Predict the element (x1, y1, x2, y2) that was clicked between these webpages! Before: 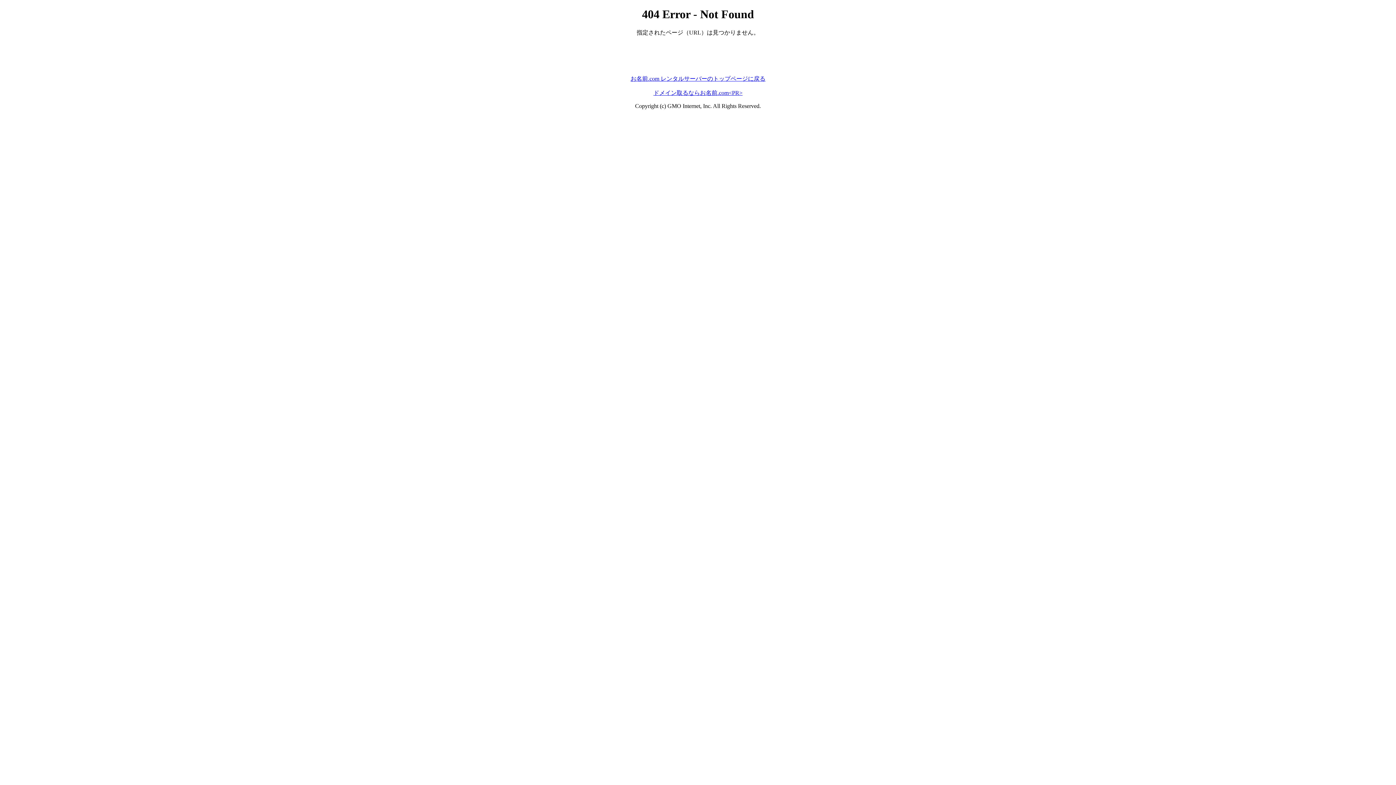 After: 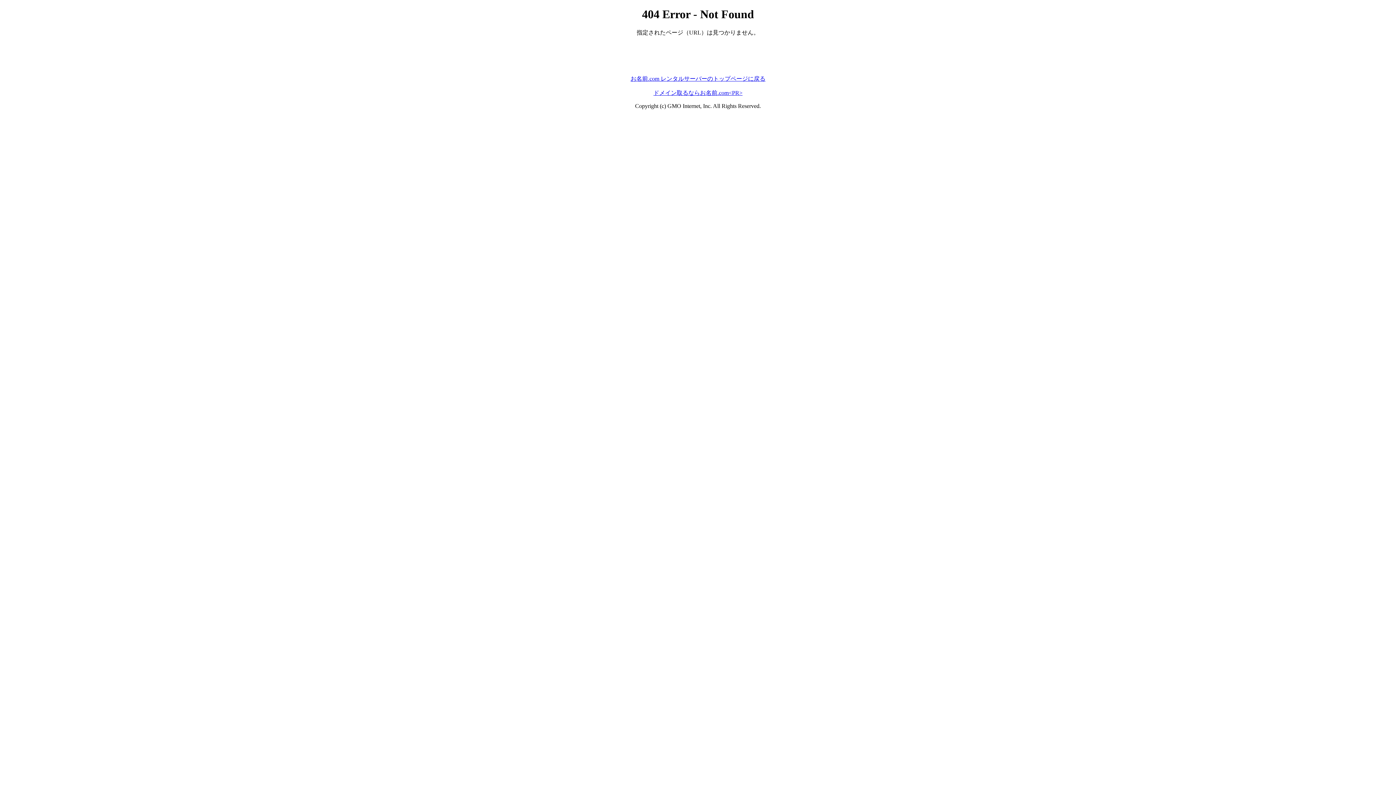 Action: label: ドメイン取るならお名前.com<PR> bbox: (653, 89, 742, 95)